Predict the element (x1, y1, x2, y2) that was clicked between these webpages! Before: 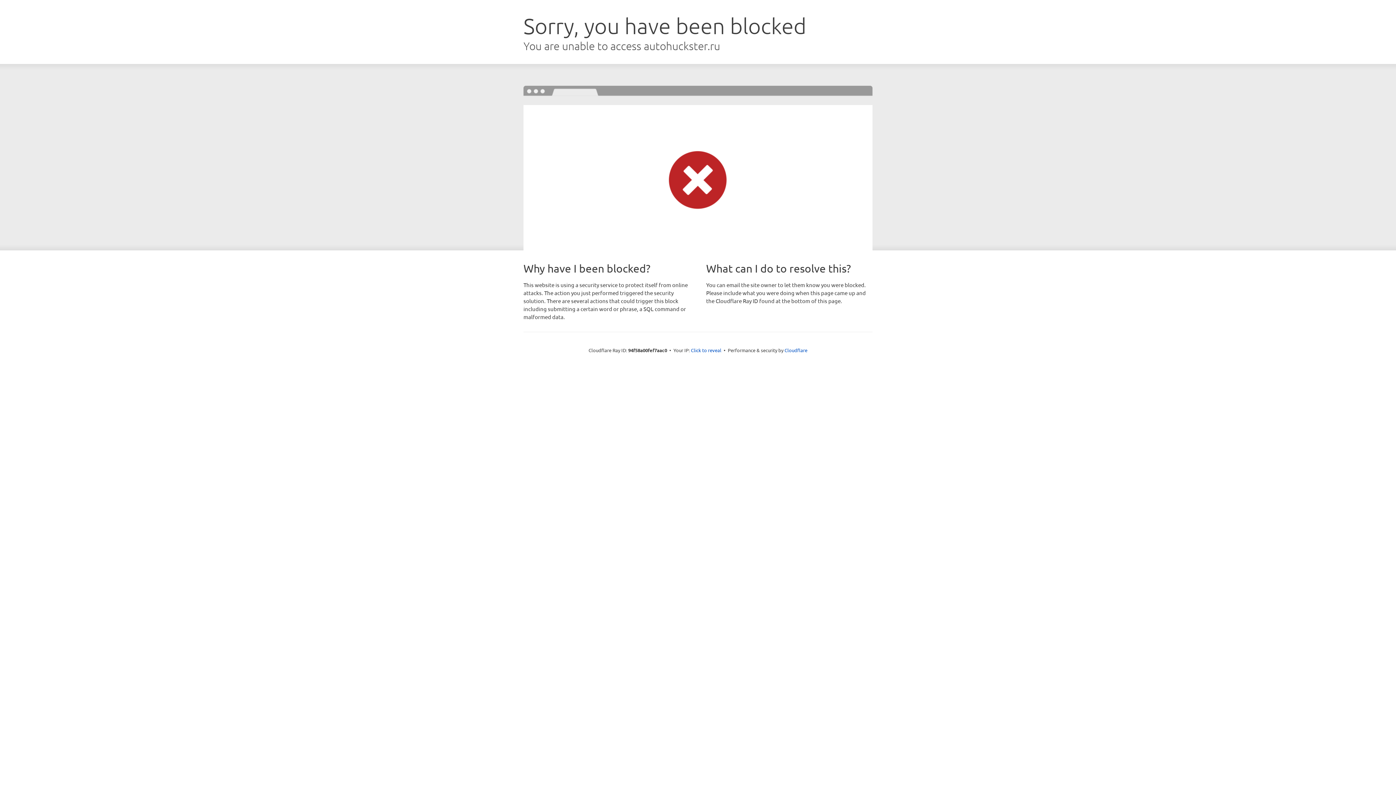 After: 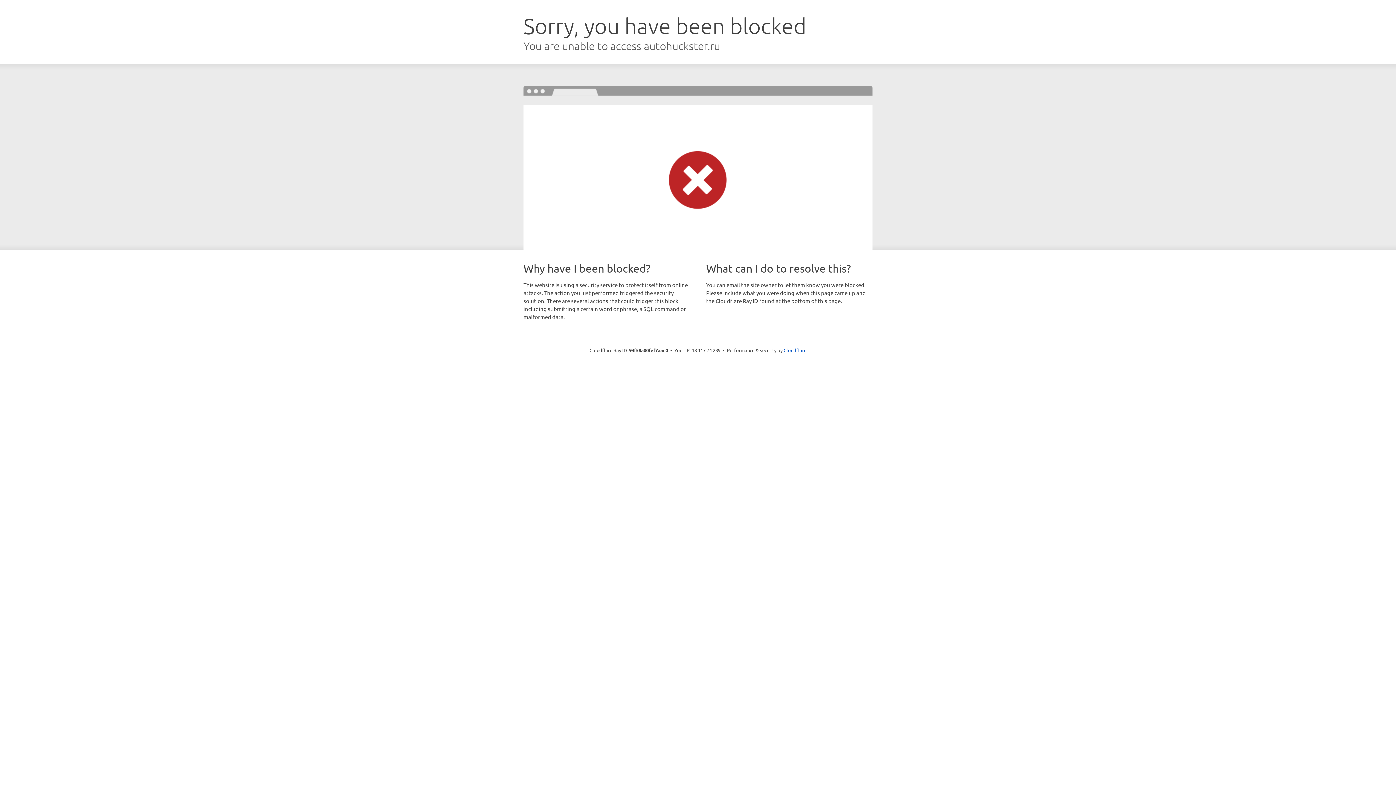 Action: label: Click to reveal bbox: (691, 346, 721, 353)